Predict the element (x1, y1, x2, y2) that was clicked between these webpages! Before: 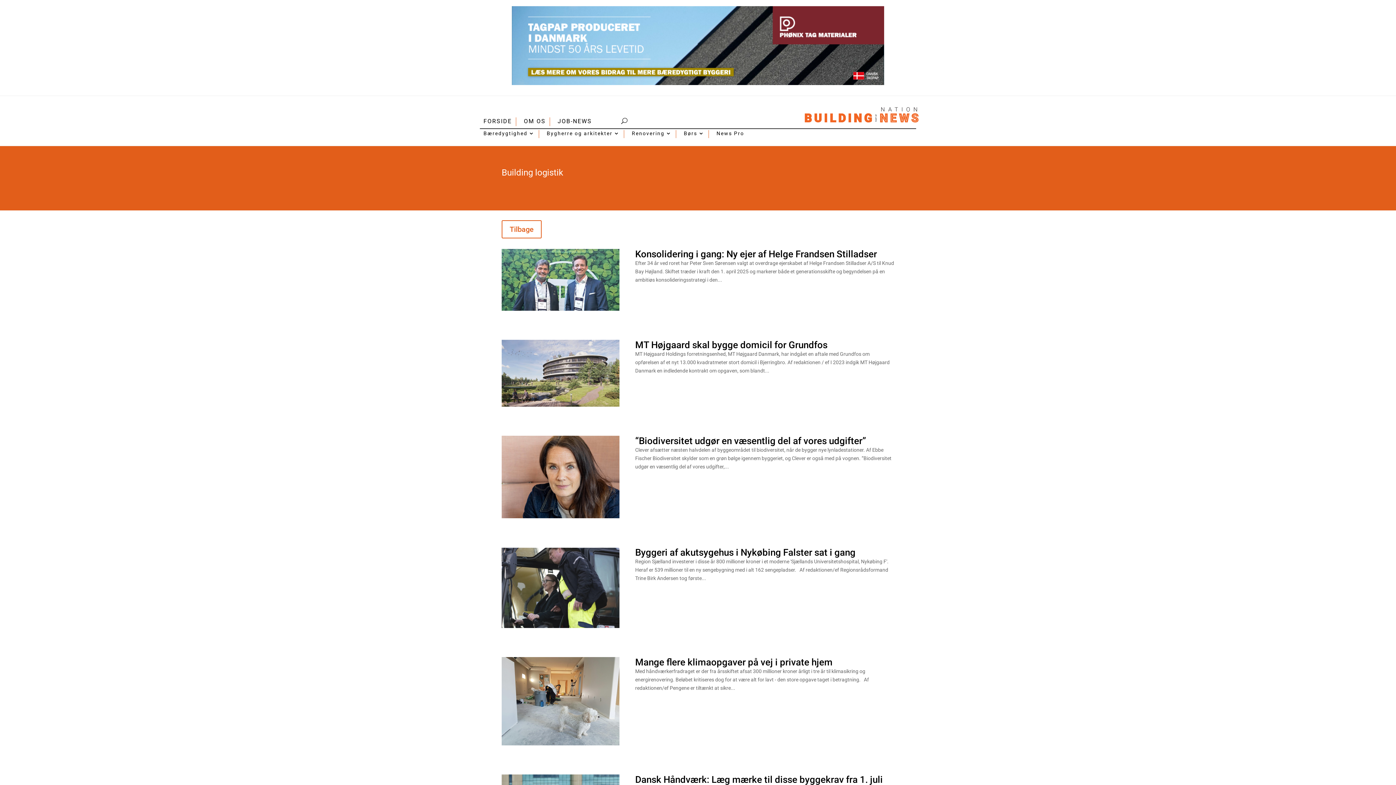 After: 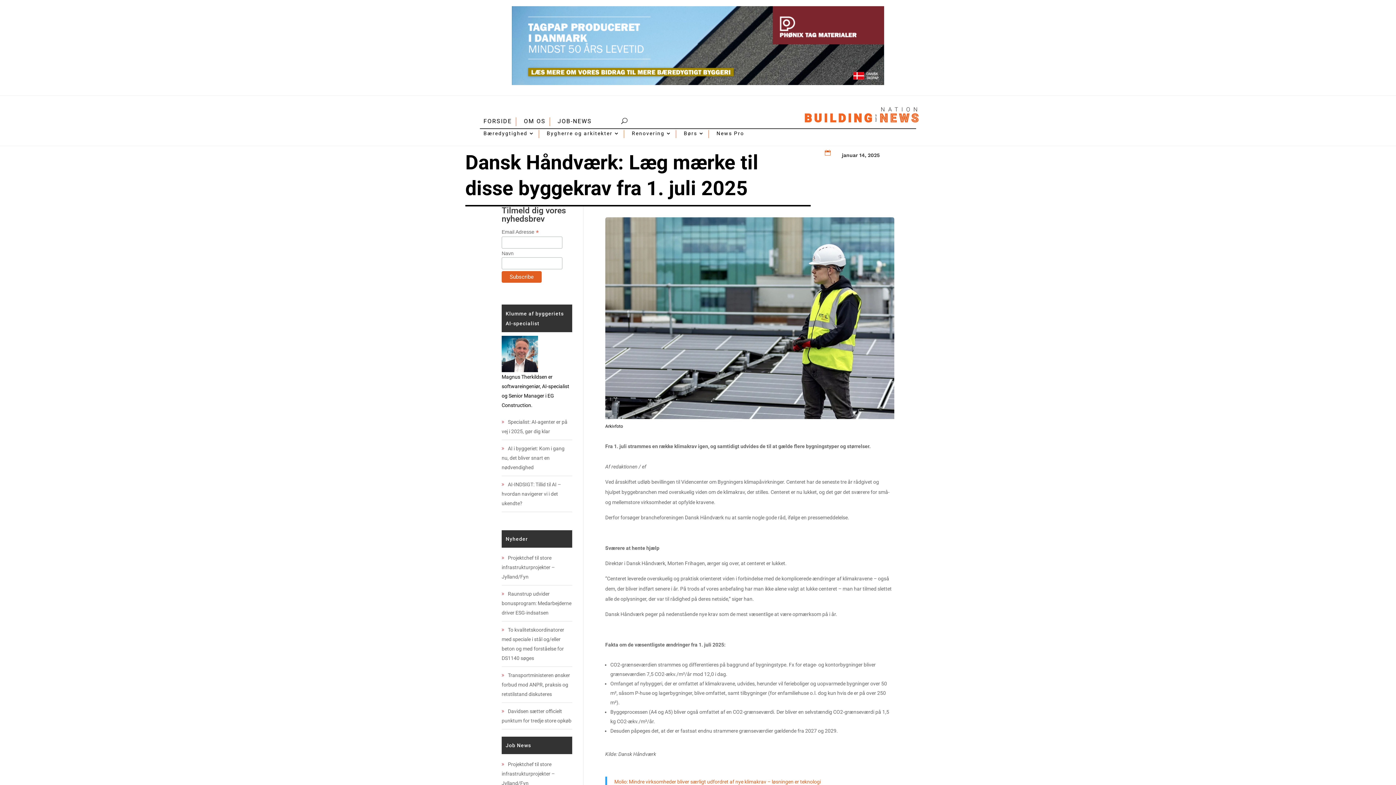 Action: label: Dansk Håndværk: Læg mærke til disse byggekrav fra 1. juli 2025 bbox: (635, 774, 882, 795)